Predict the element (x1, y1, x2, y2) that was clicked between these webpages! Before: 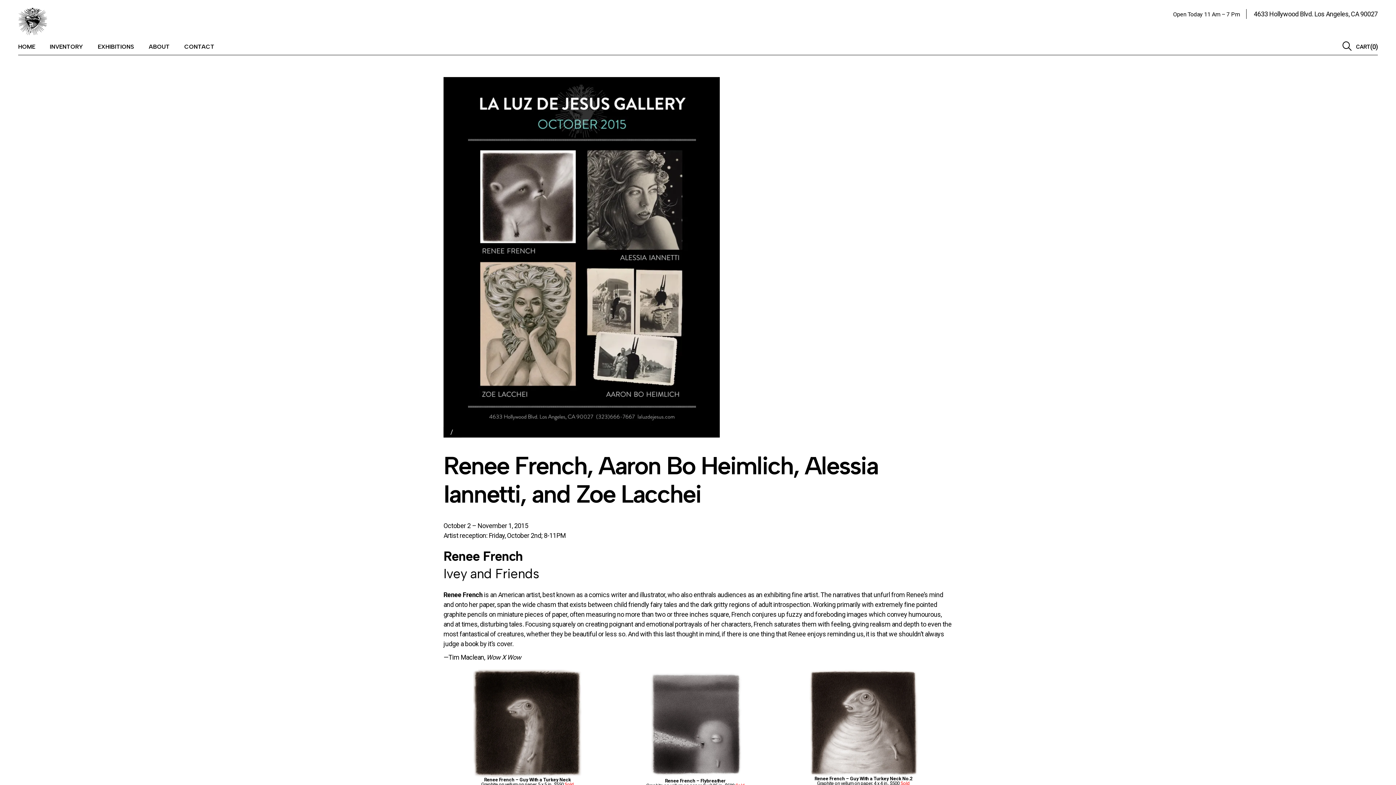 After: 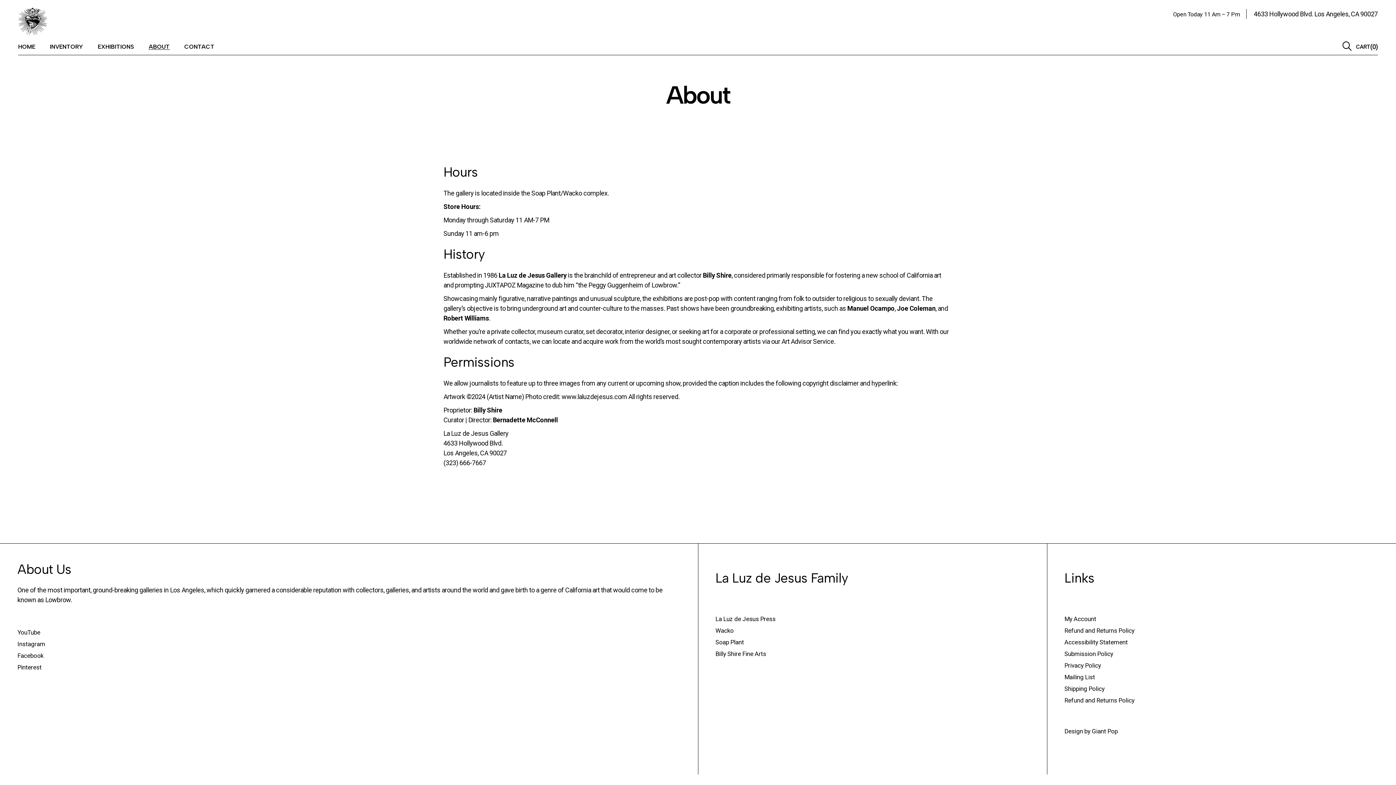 Action: bbox: (148, 38, 169, 54) label: ABOUT